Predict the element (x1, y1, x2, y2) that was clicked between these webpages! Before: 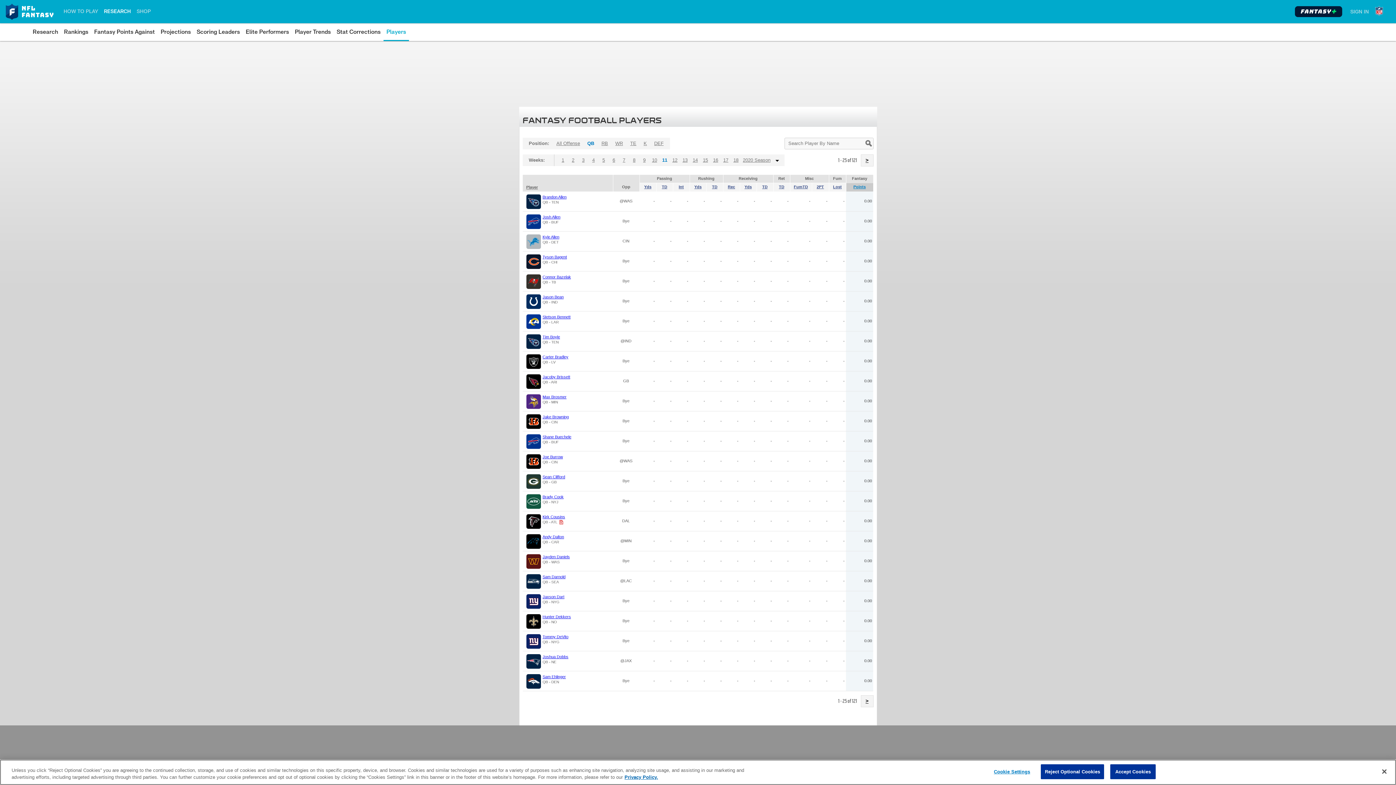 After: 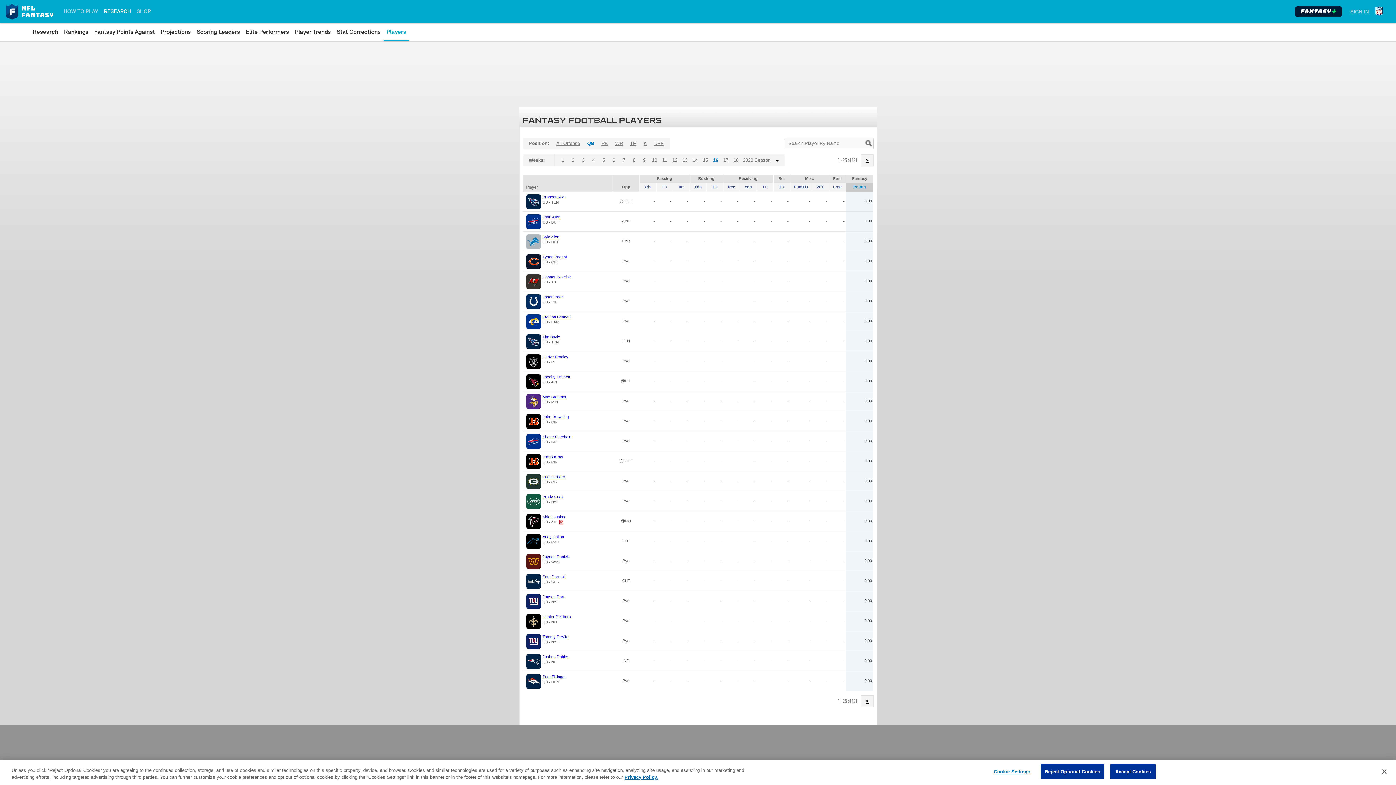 Action: label: 16 bbox: (710, 154, 720, 166)